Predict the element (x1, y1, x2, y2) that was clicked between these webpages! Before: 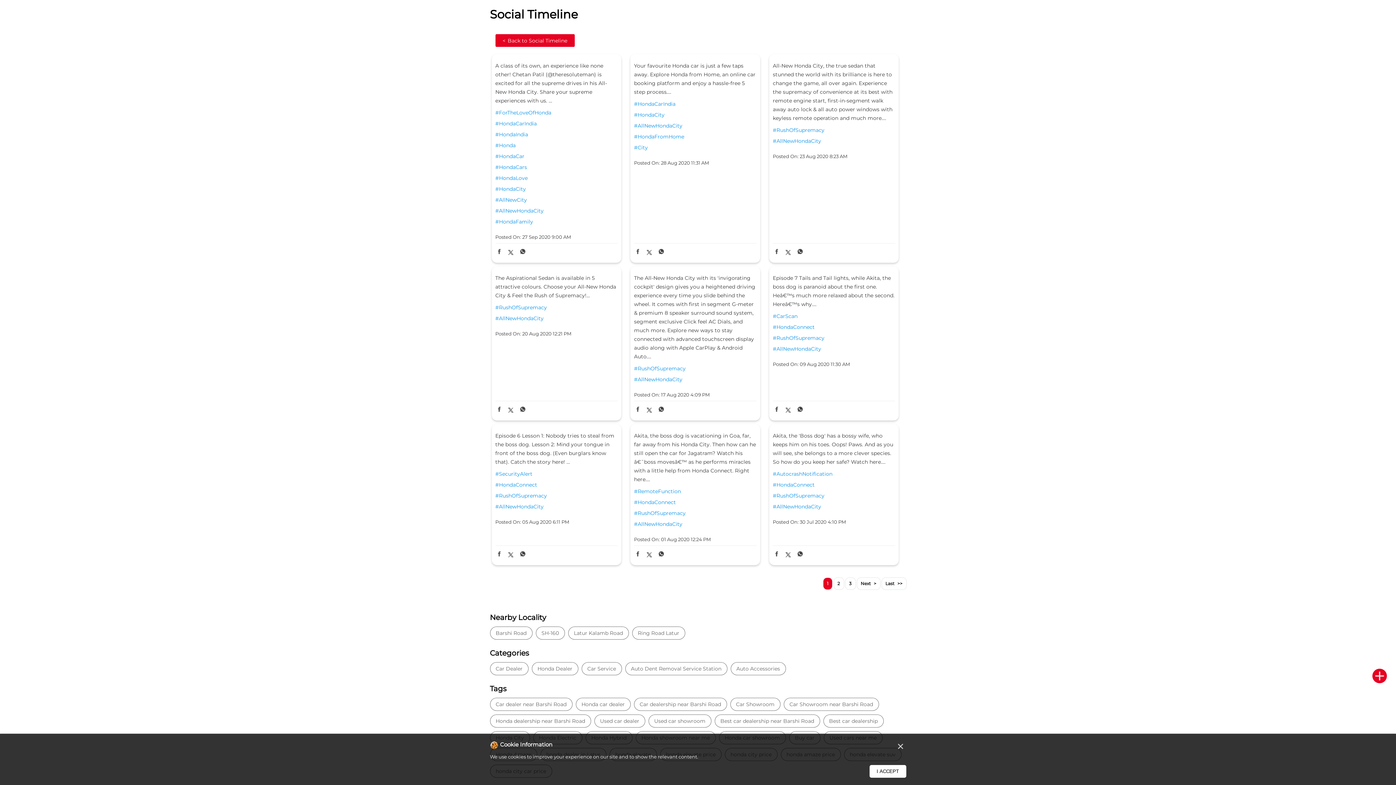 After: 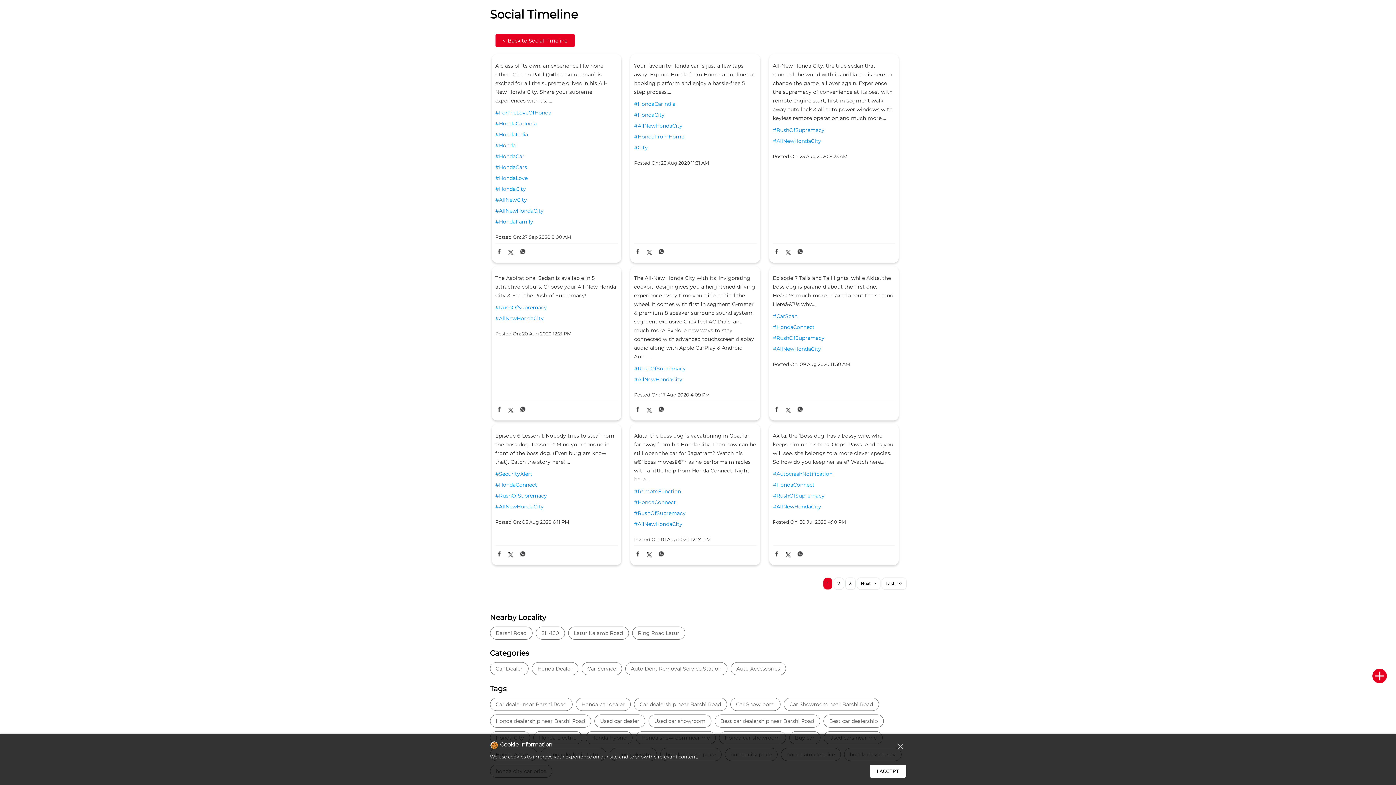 Action: bbox: (796, 248, 803, 257)